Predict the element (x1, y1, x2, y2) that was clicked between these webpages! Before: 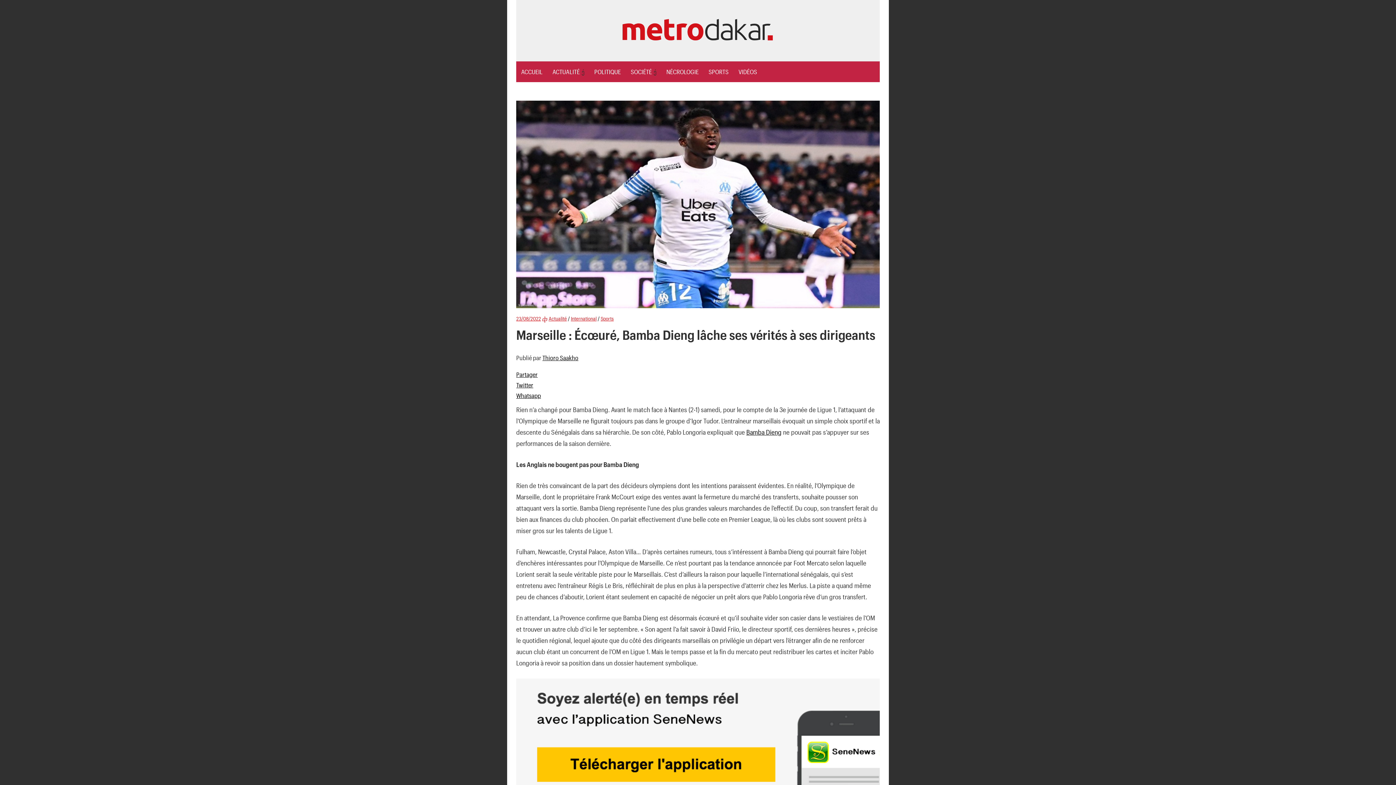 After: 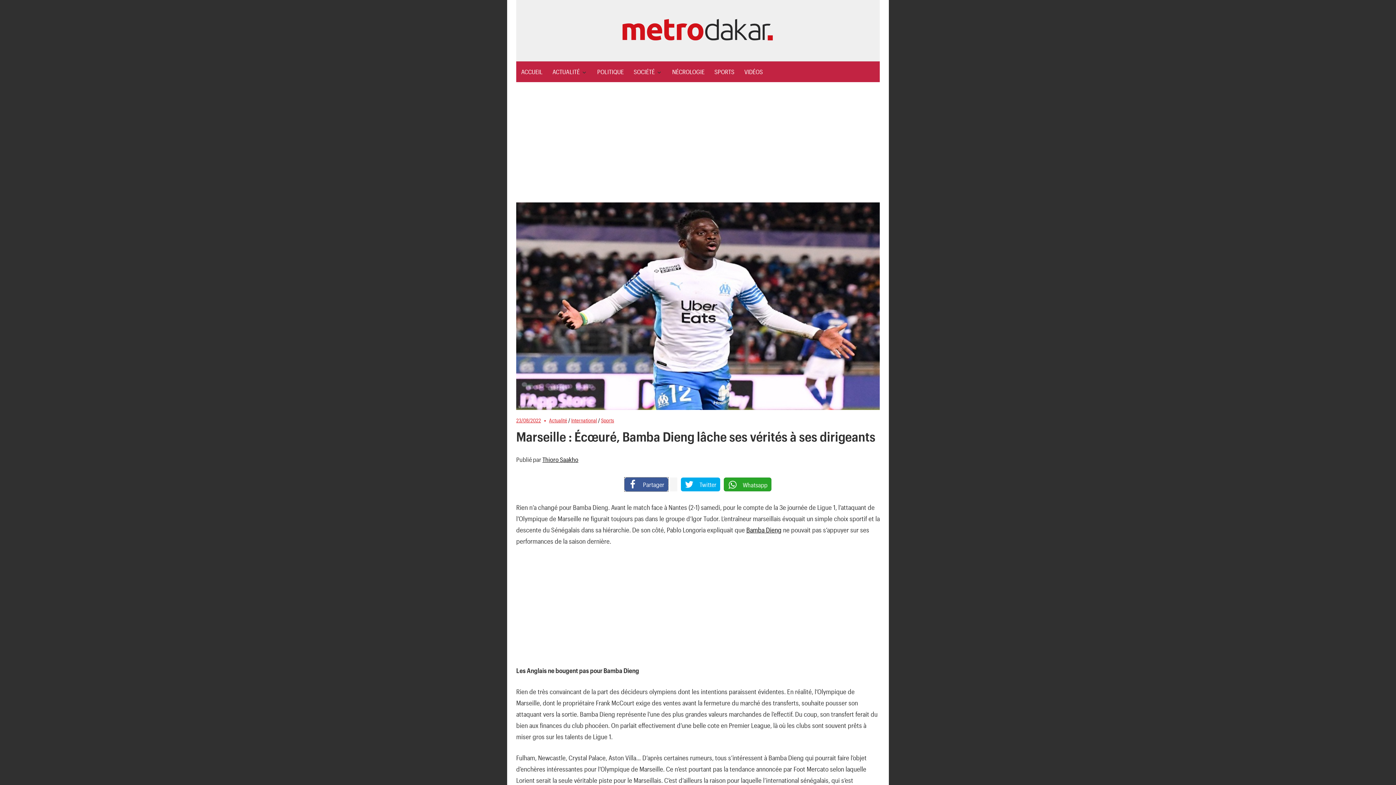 Action: label: Partager via Facebook bbox: (516, 370, 537, 378)